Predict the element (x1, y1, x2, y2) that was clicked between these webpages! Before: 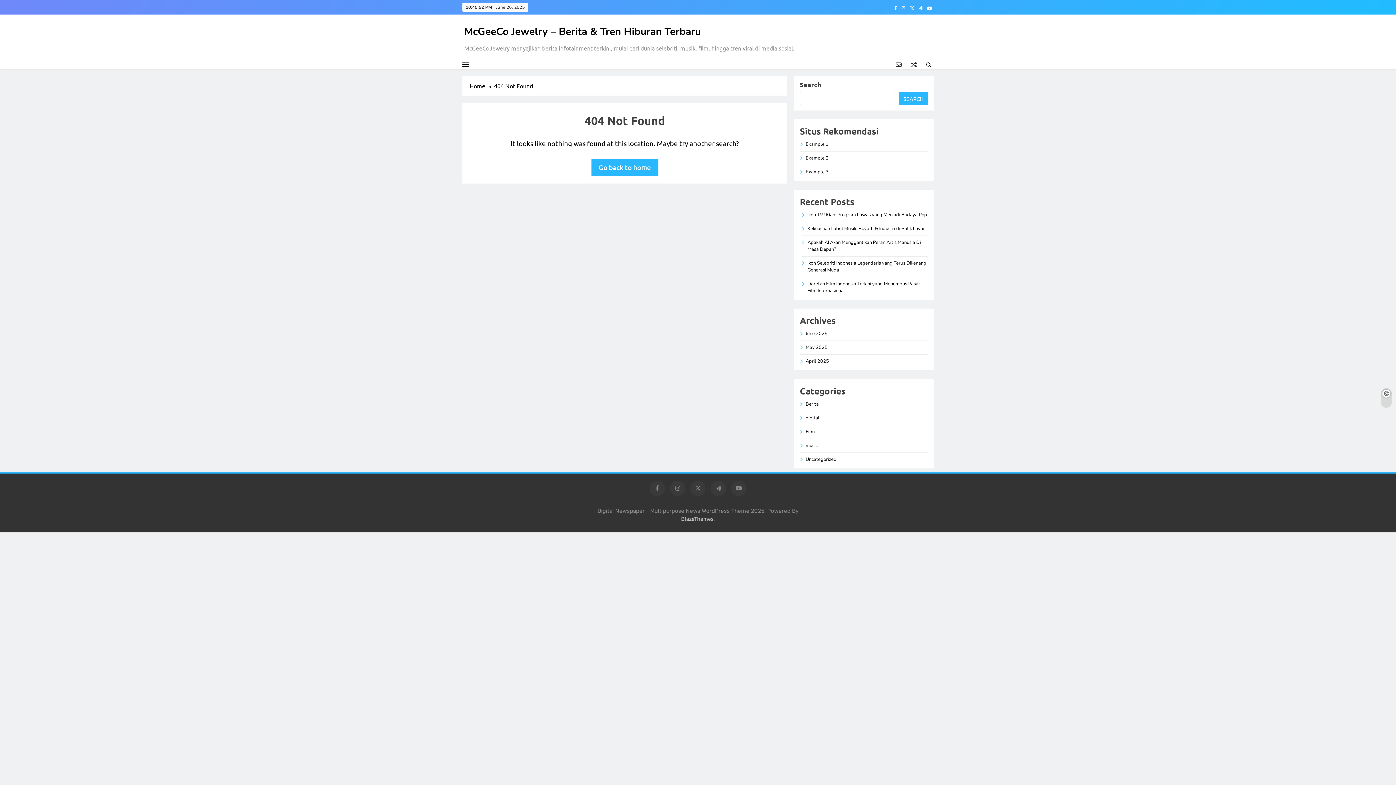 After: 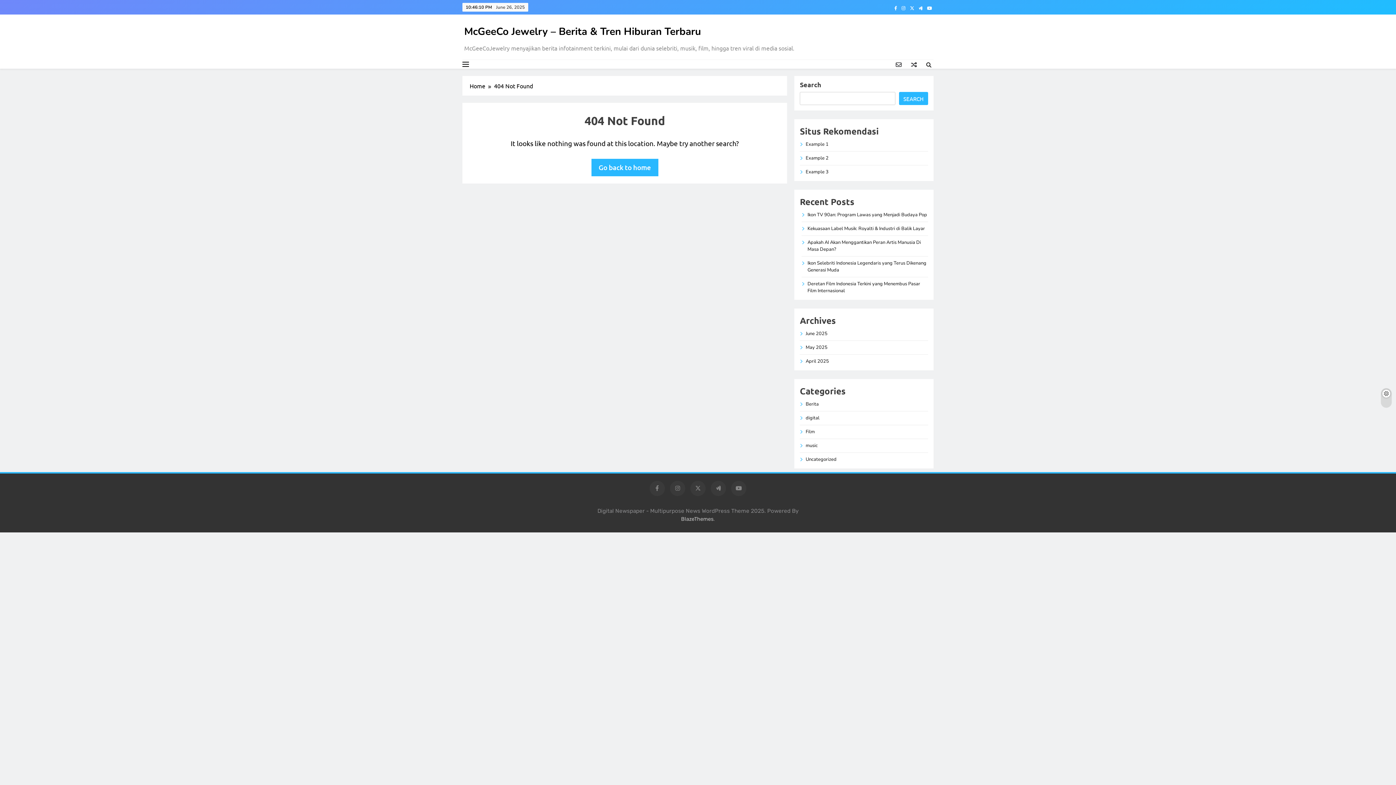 Action: bbox: (917, 5, 924, 11)